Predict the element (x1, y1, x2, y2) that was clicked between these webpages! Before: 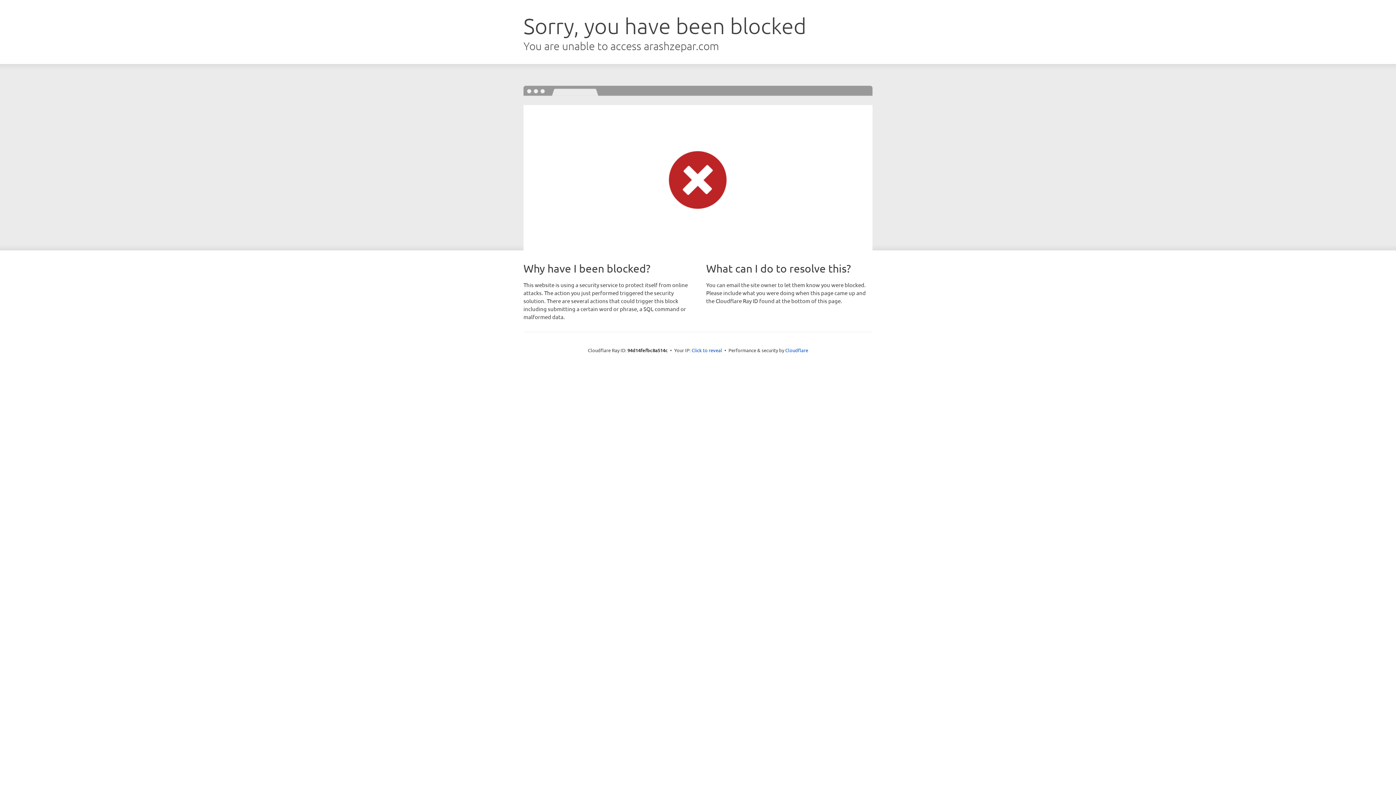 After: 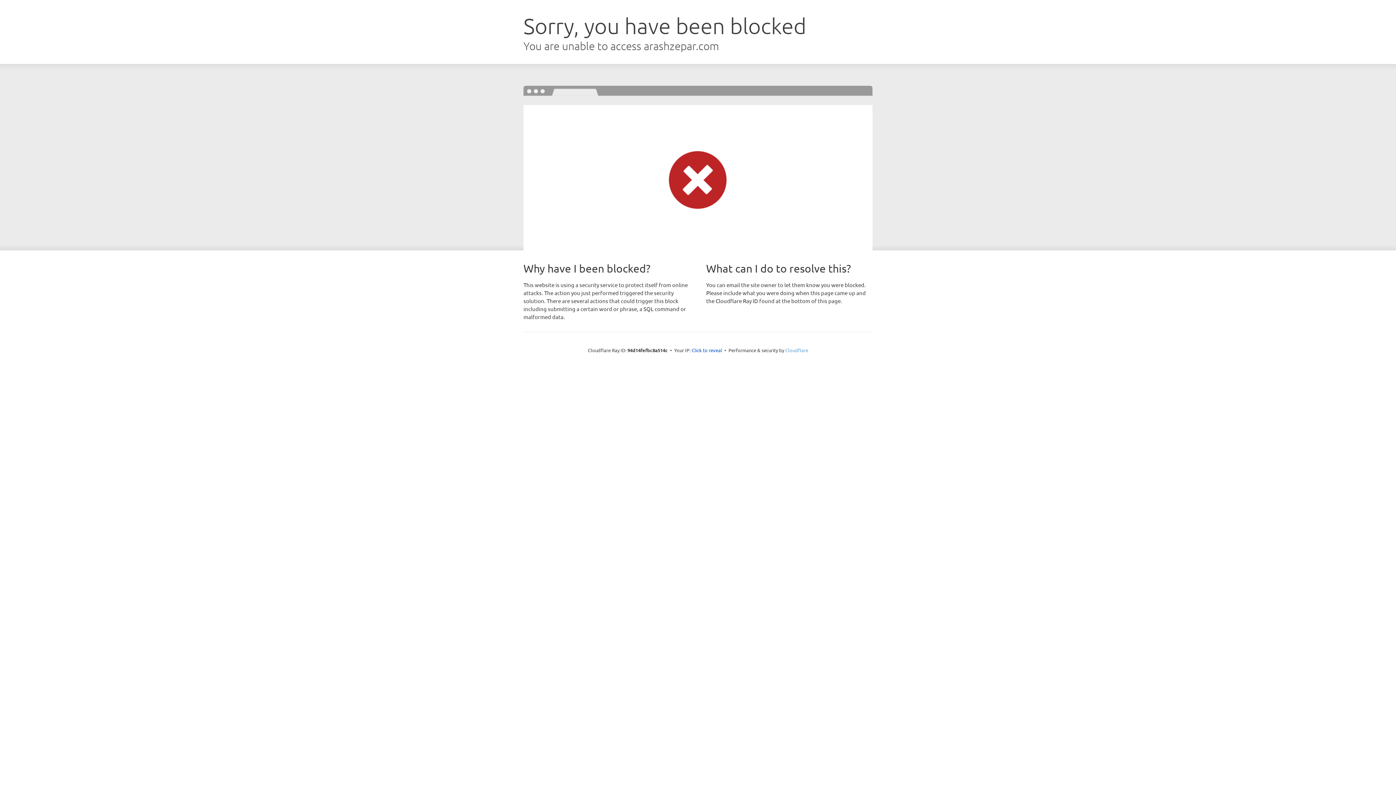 Action: label: Cloudflare bbox: (785, 347, 808, 353)